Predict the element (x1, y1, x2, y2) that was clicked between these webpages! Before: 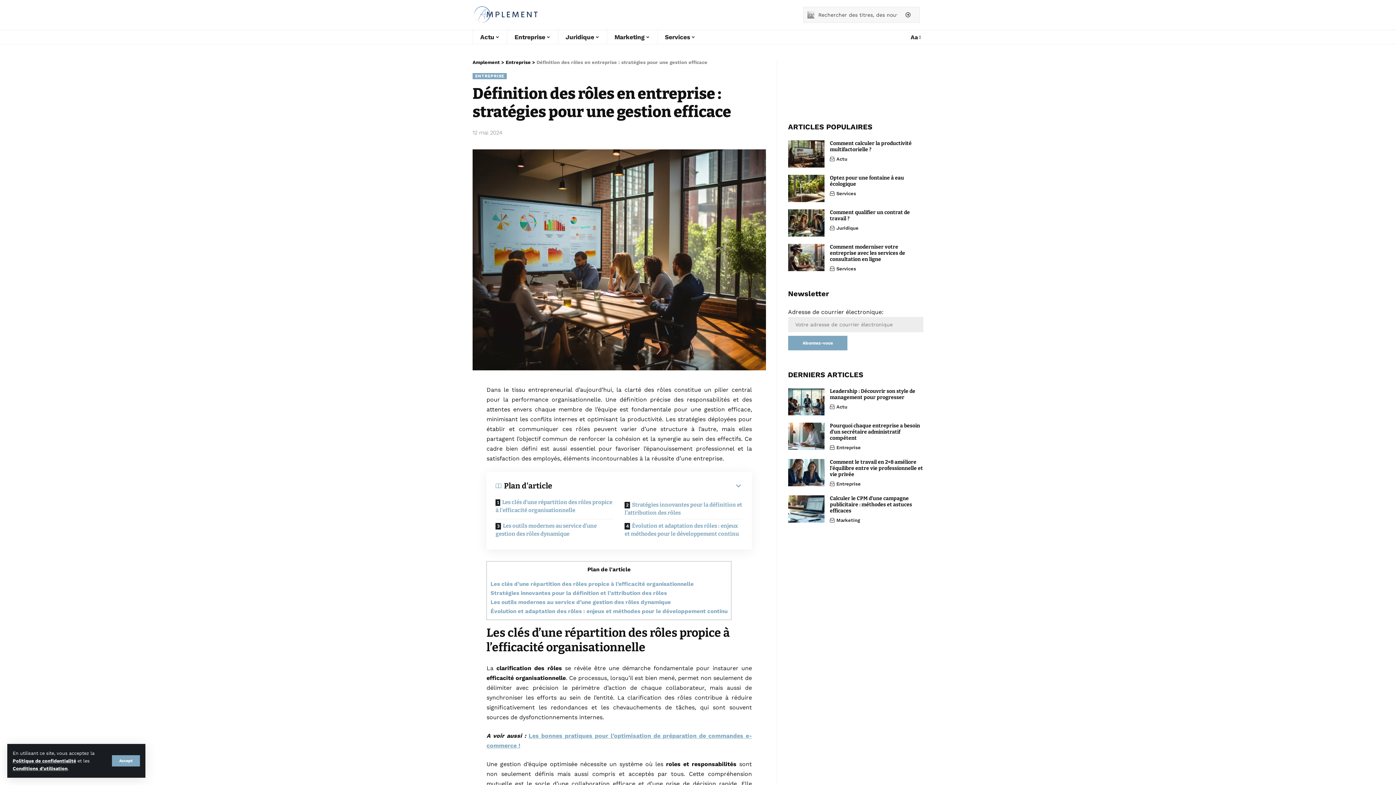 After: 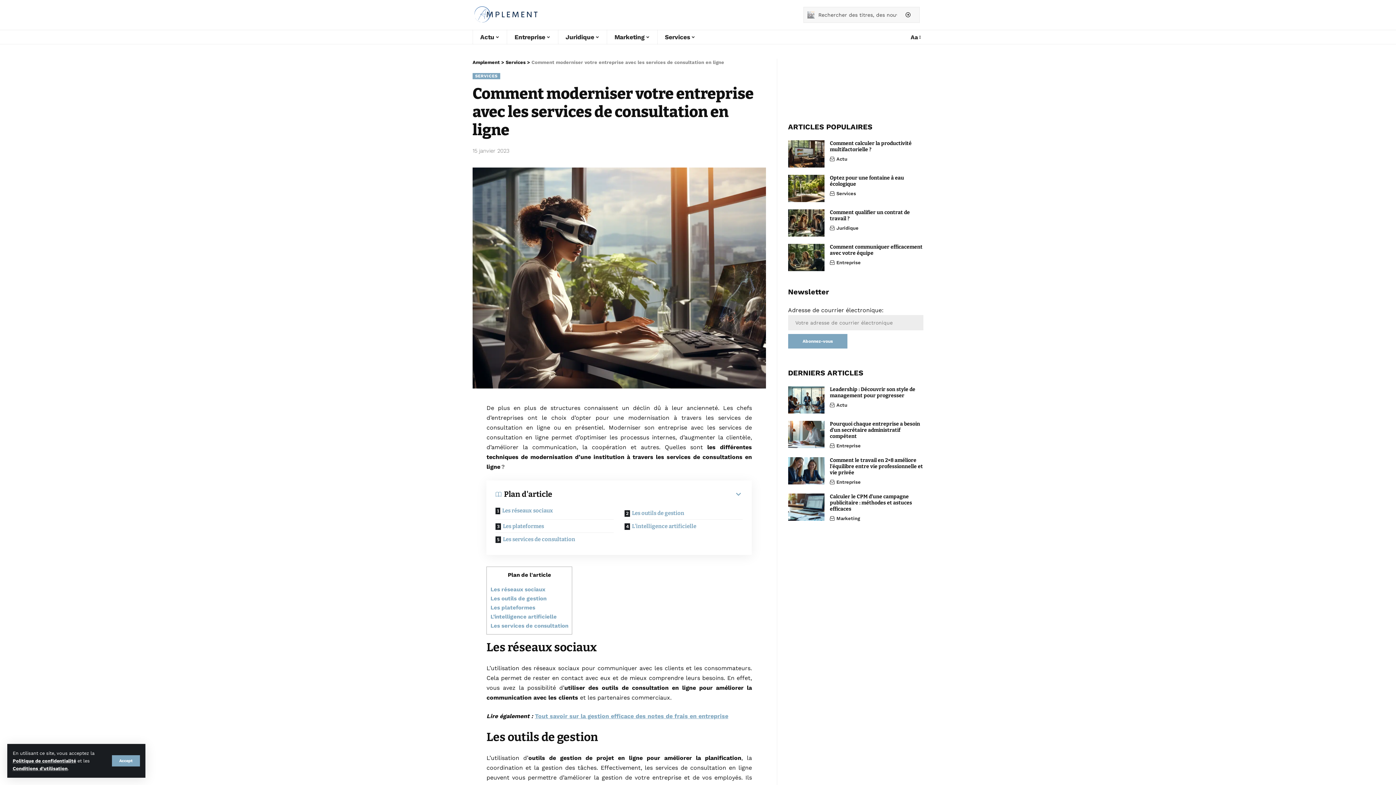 Action: bbox: (788, 244, 824, 271)